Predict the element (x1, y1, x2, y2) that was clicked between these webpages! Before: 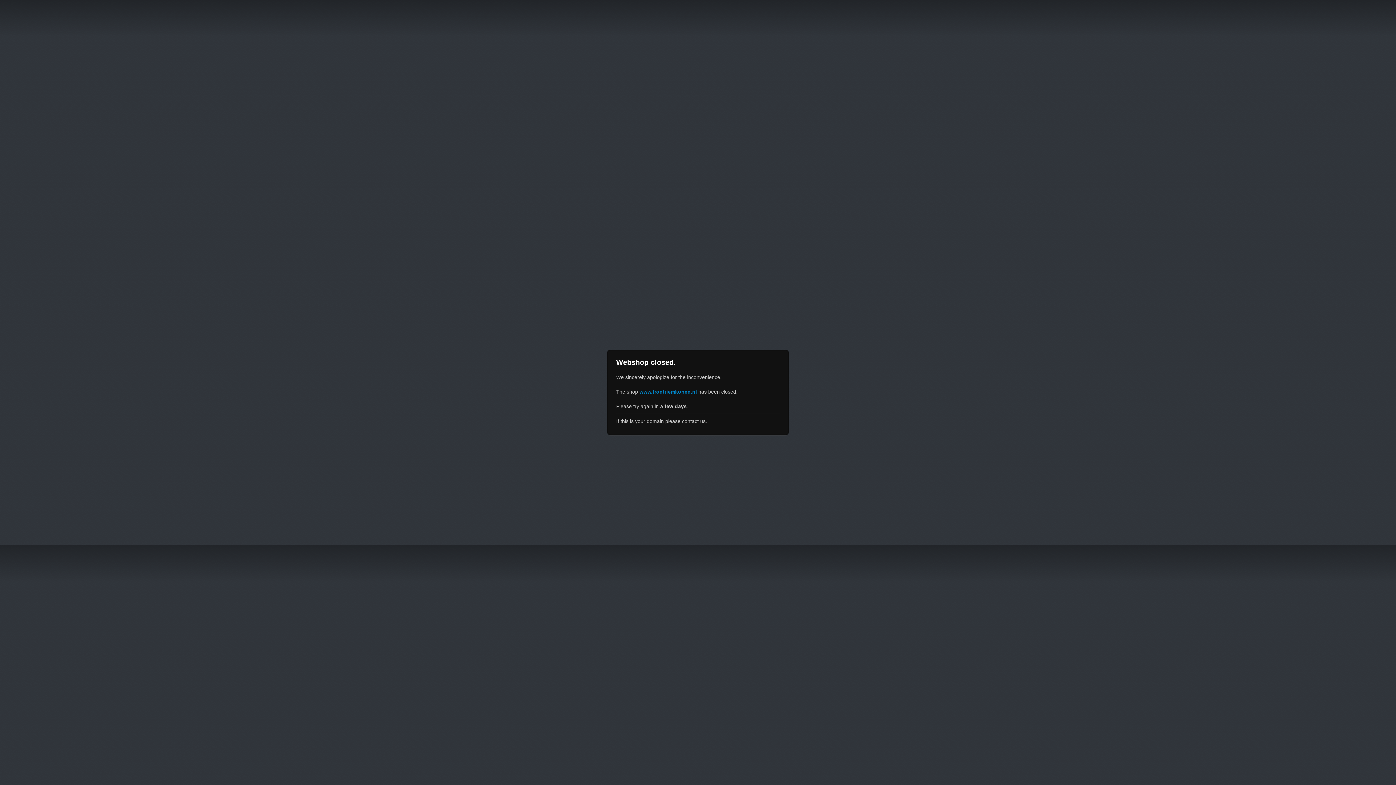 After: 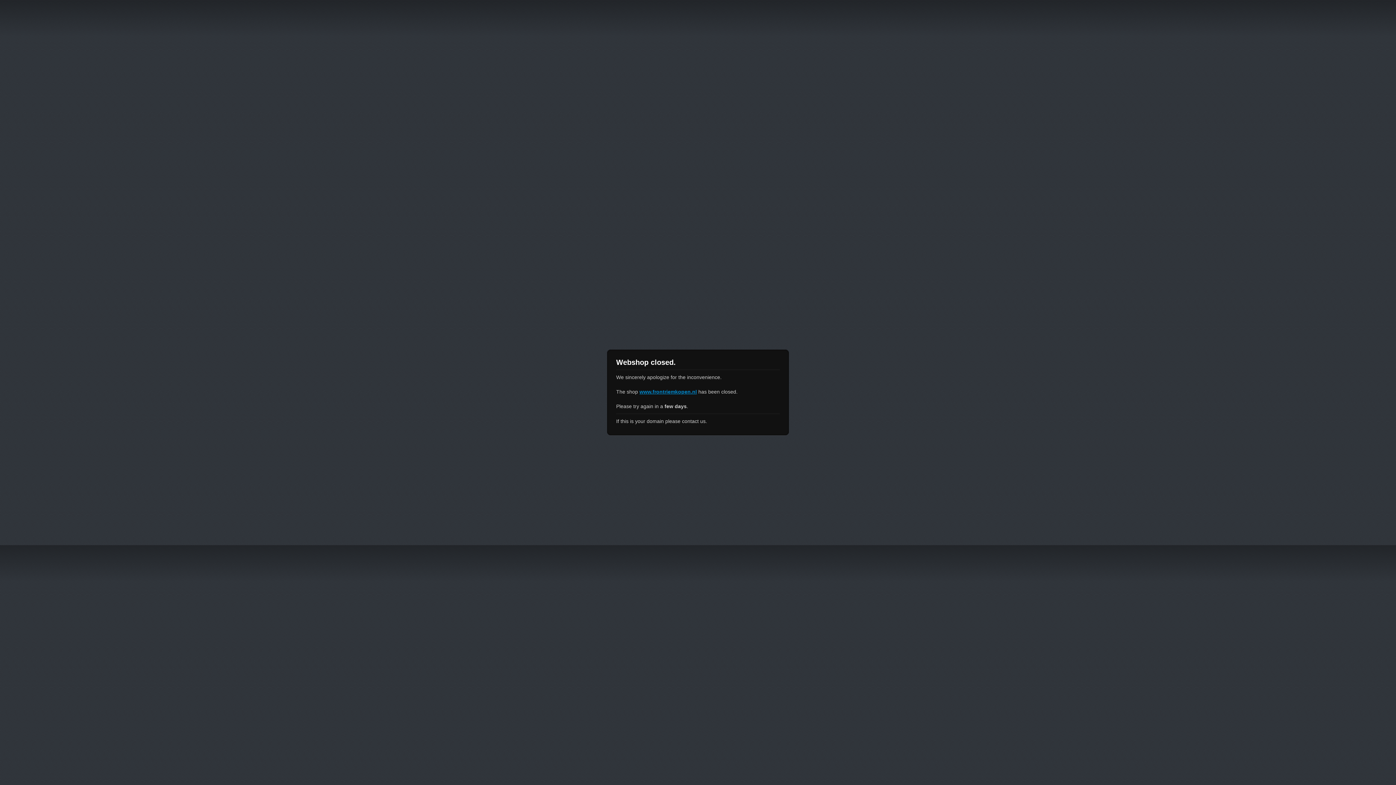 Action: label: www.frontriemkopen.nl bbox: (639, 389, 697, 394)